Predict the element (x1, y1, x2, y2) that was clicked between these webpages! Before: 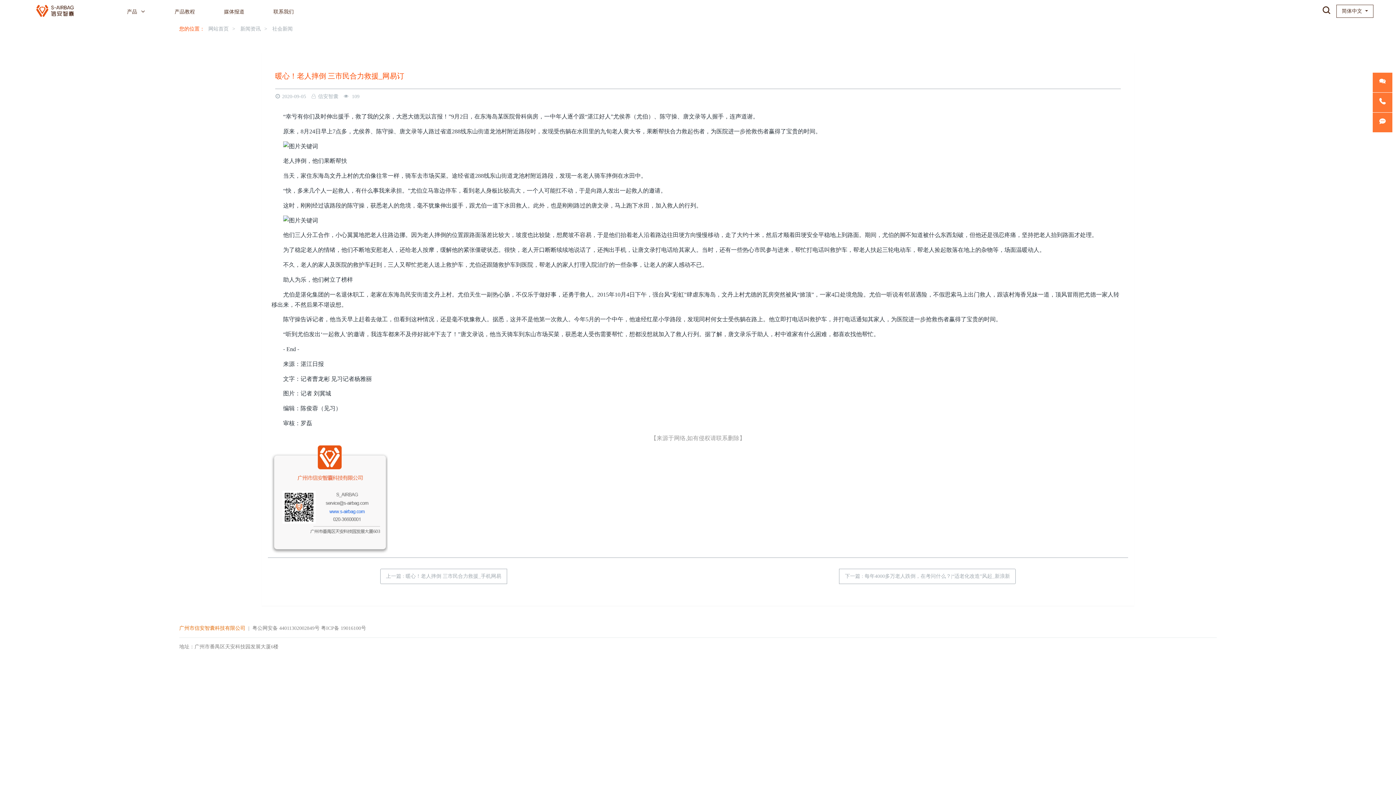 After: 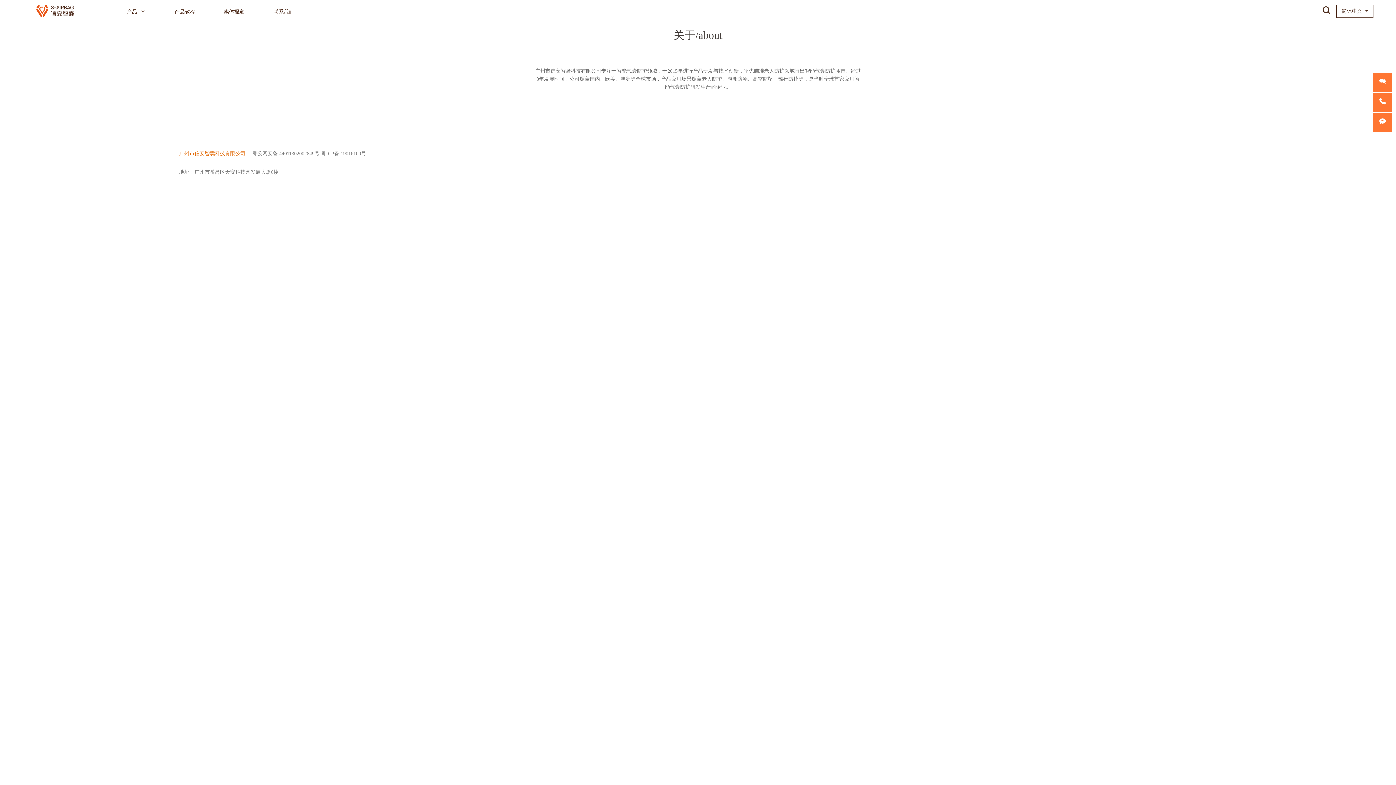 Action: bbox: (273, 0, 293, 21) label: 联系我们